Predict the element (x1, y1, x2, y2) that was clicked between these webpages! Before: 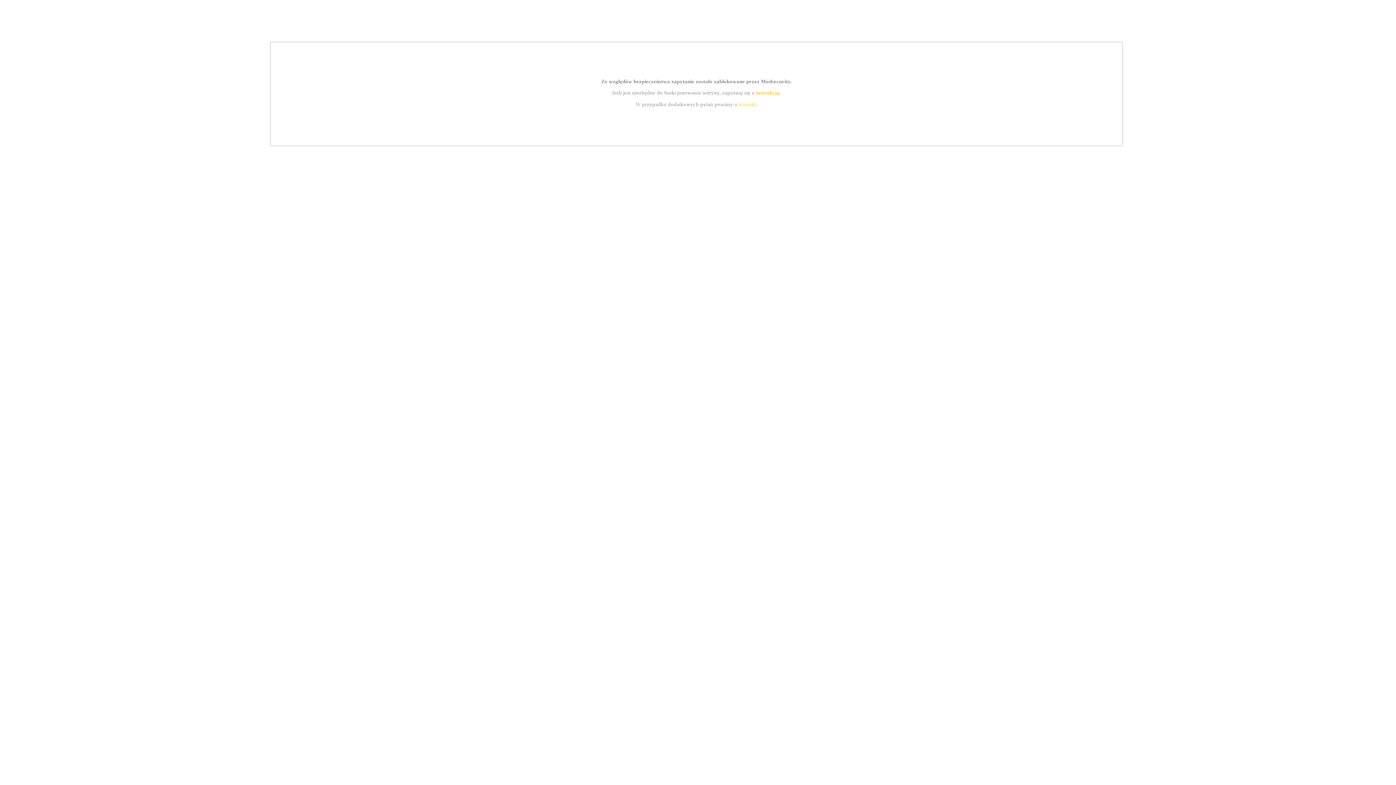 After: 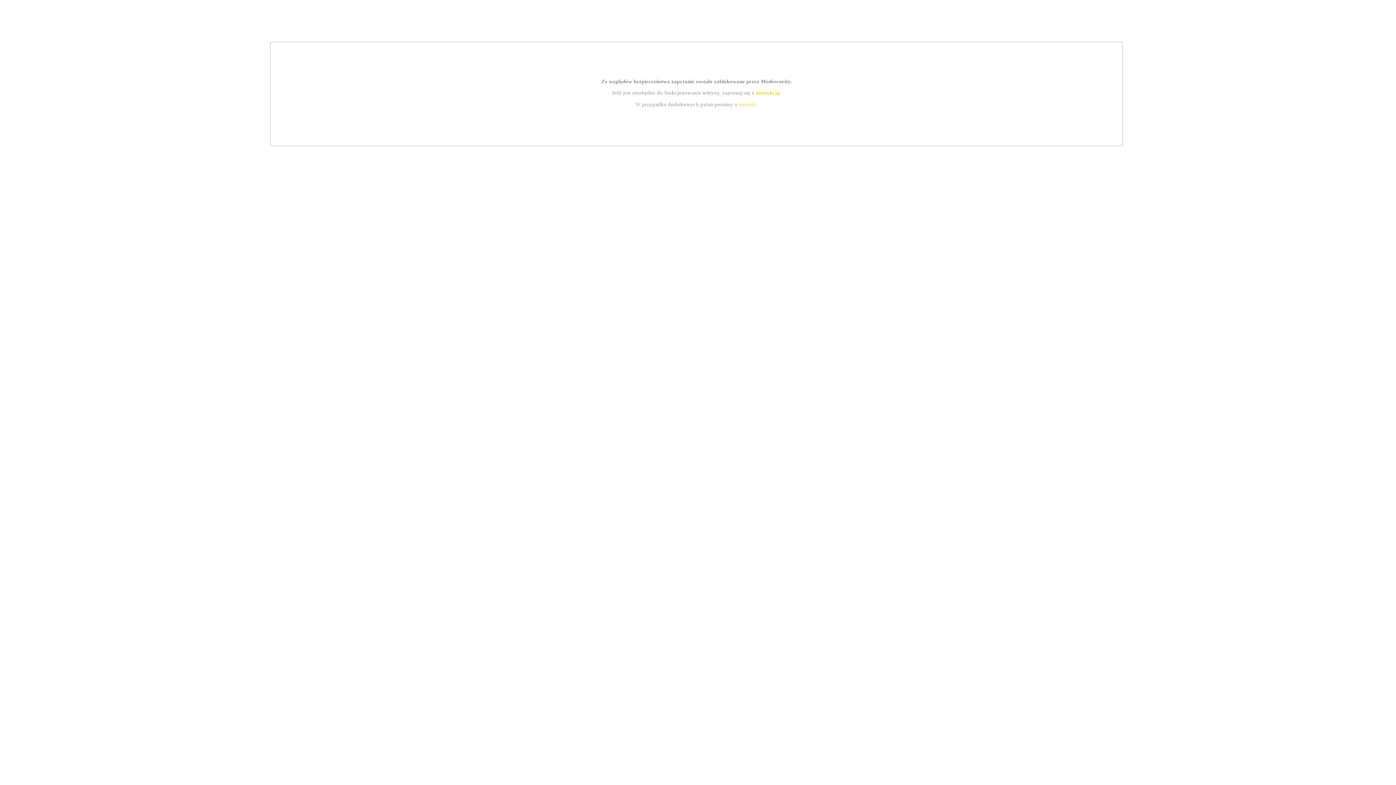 Action: bbox: (755, 89, 779, 95) label: instrukcją